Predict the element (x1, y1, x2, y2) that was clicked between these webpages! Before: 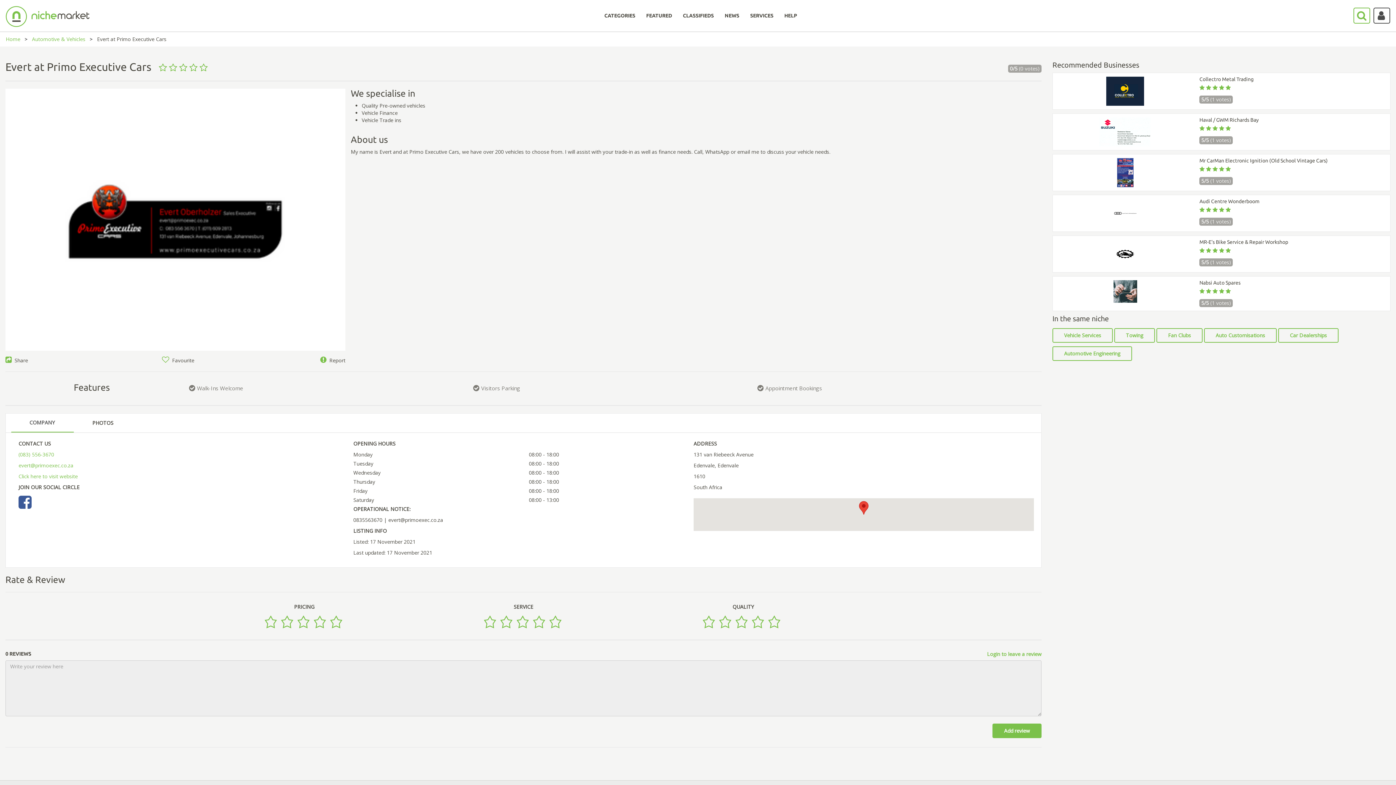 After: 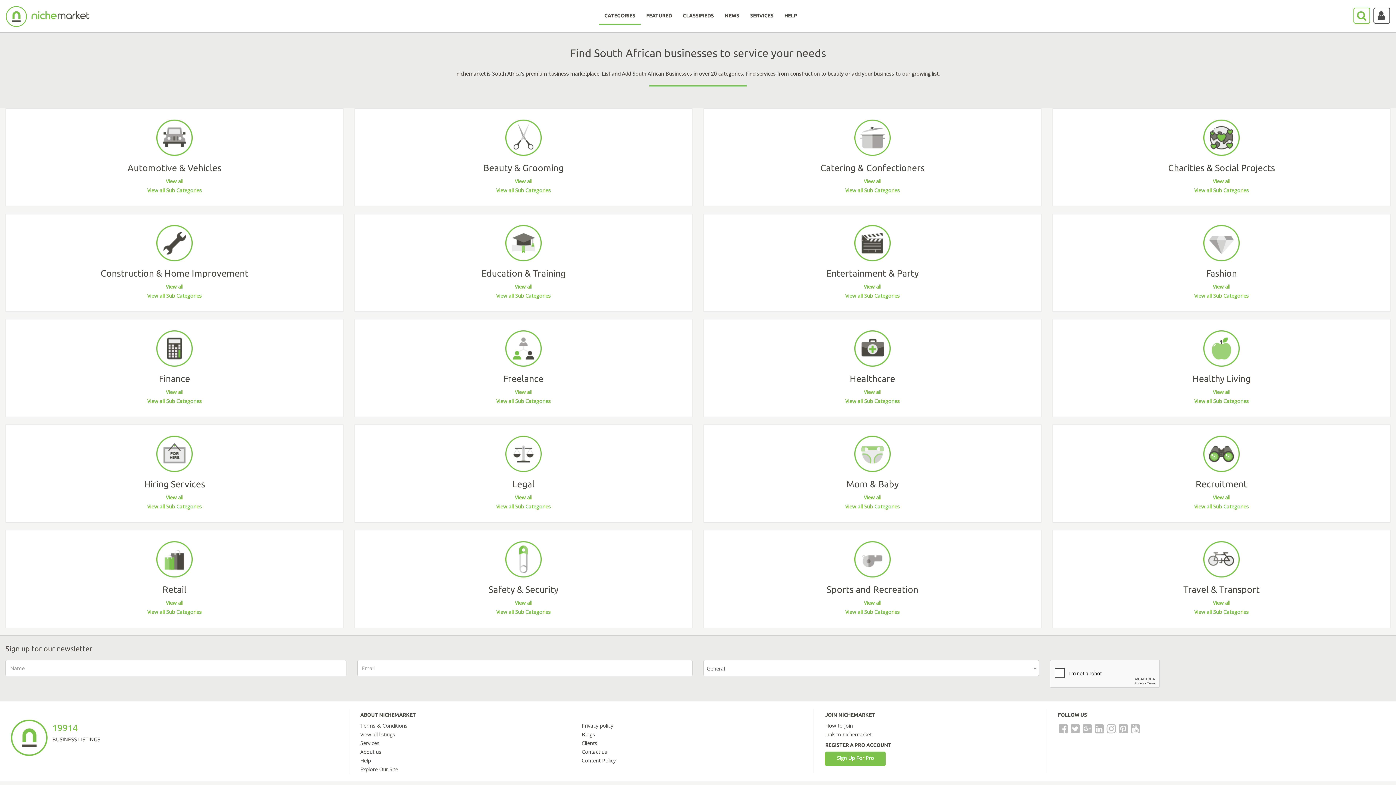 Action: label: CATEGORIES bbox: (599, 4, 640, 24)